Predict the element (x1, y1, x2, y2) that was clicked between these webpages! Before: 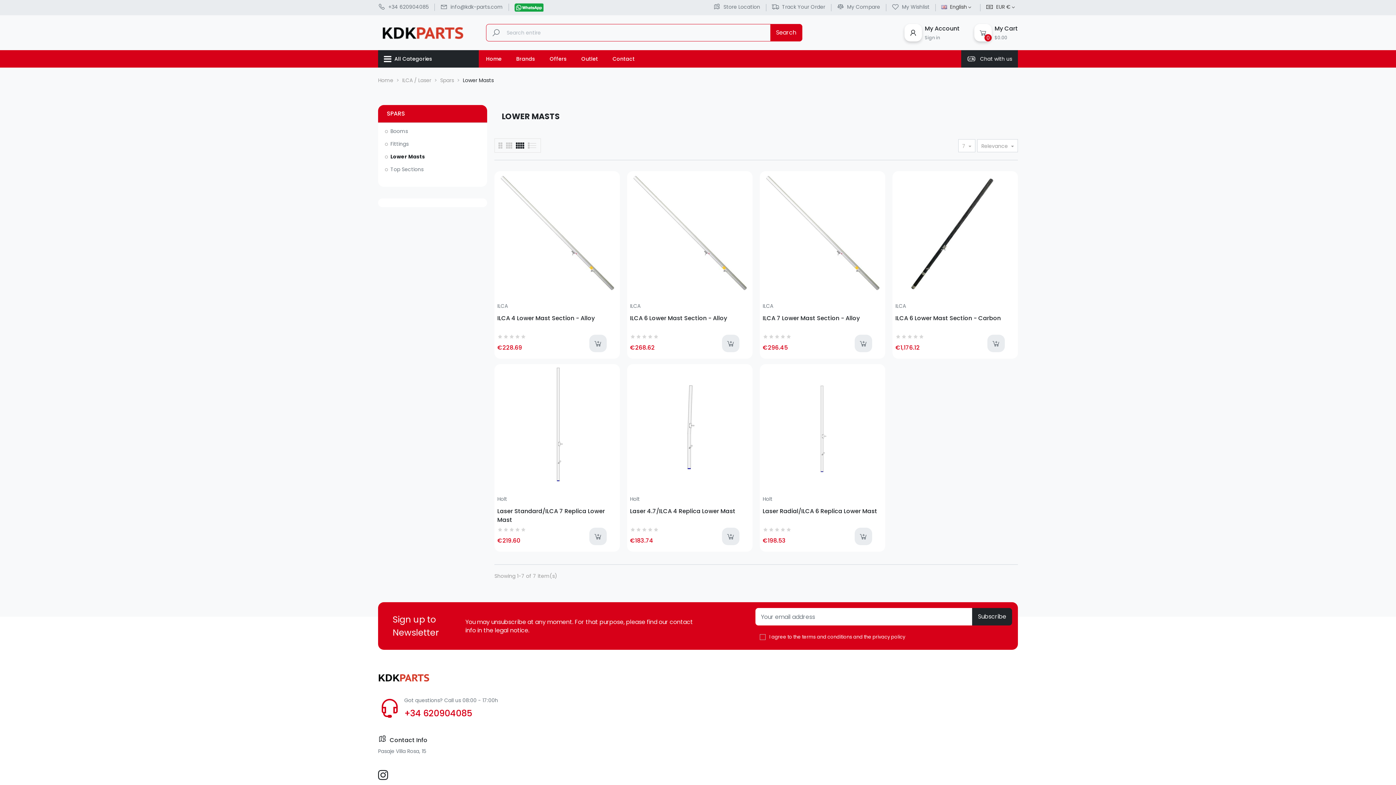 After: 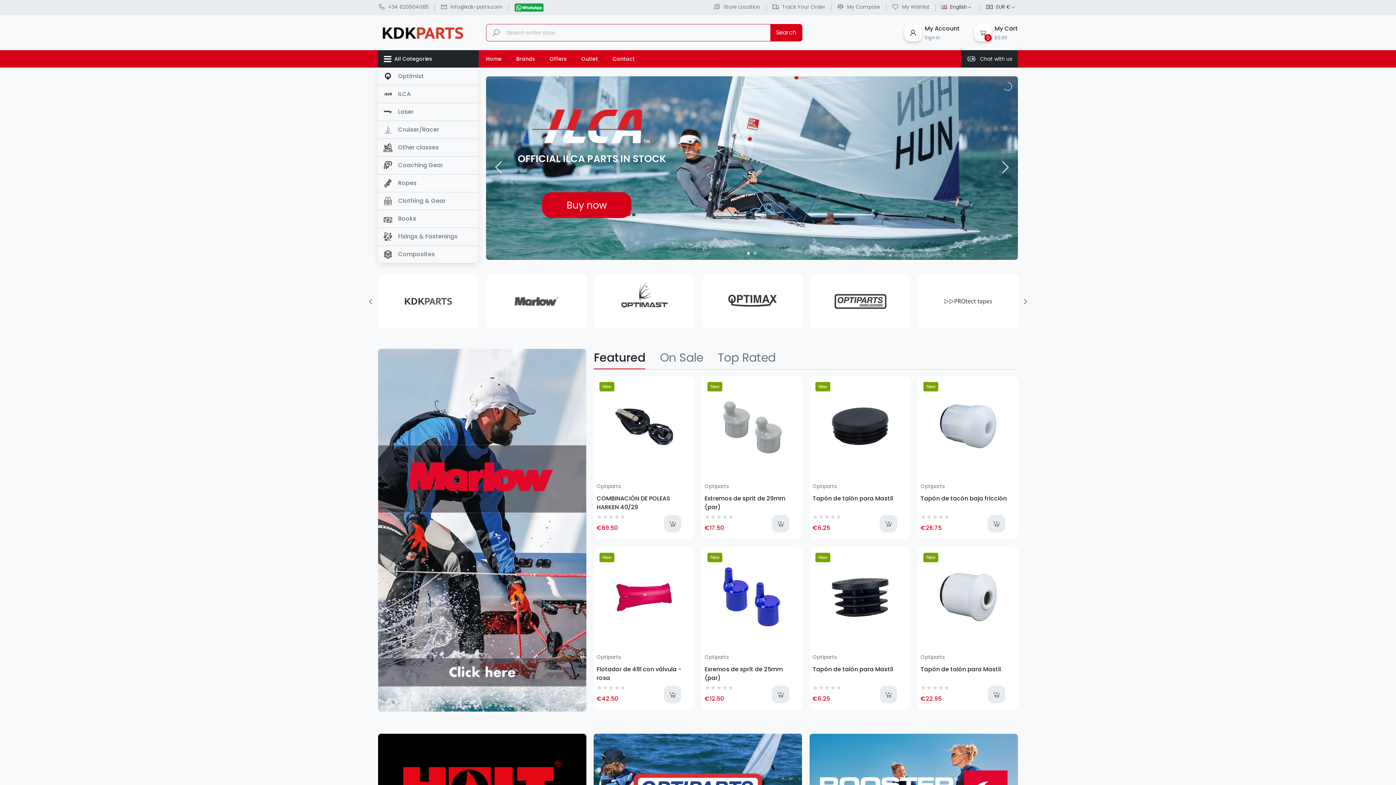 Action: bbox: (378, 76, 394, 84) label: Home 